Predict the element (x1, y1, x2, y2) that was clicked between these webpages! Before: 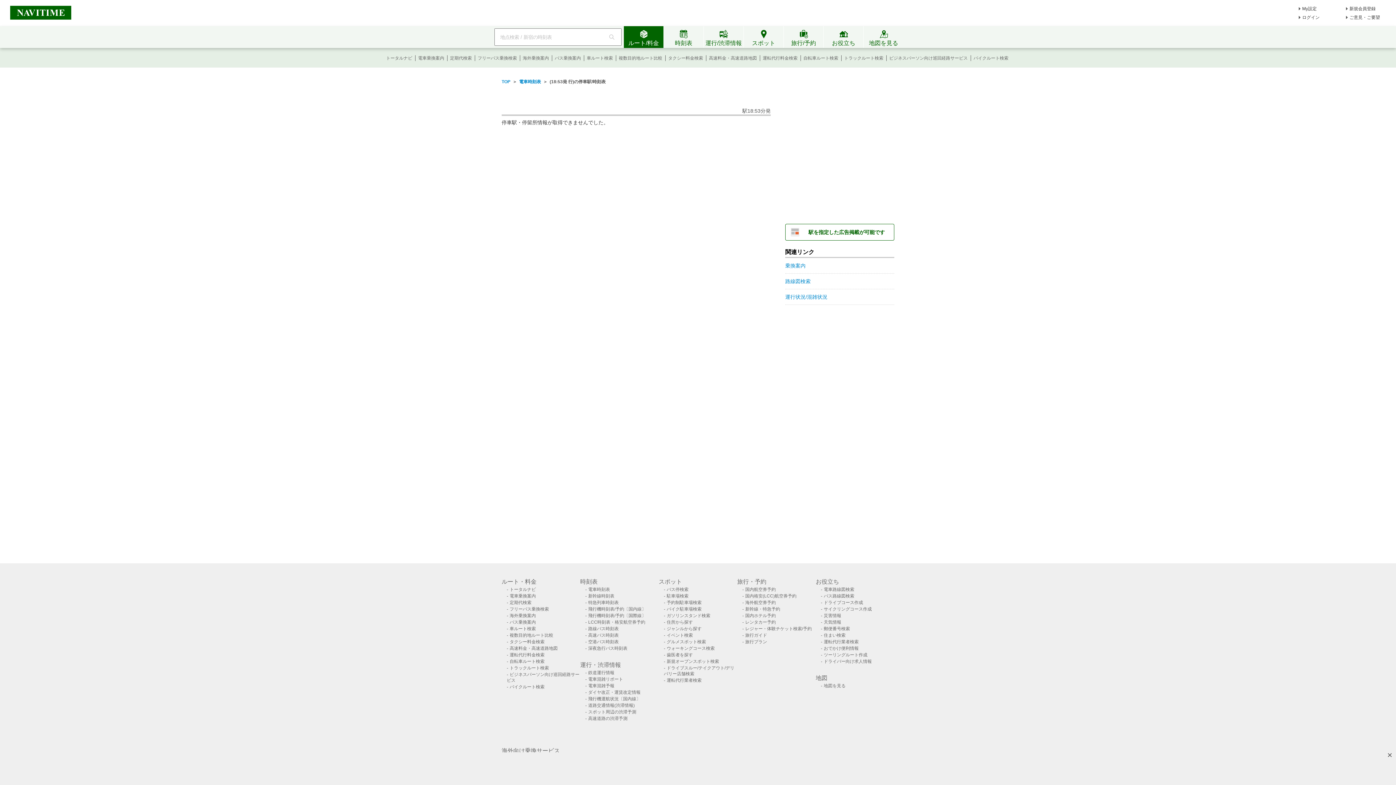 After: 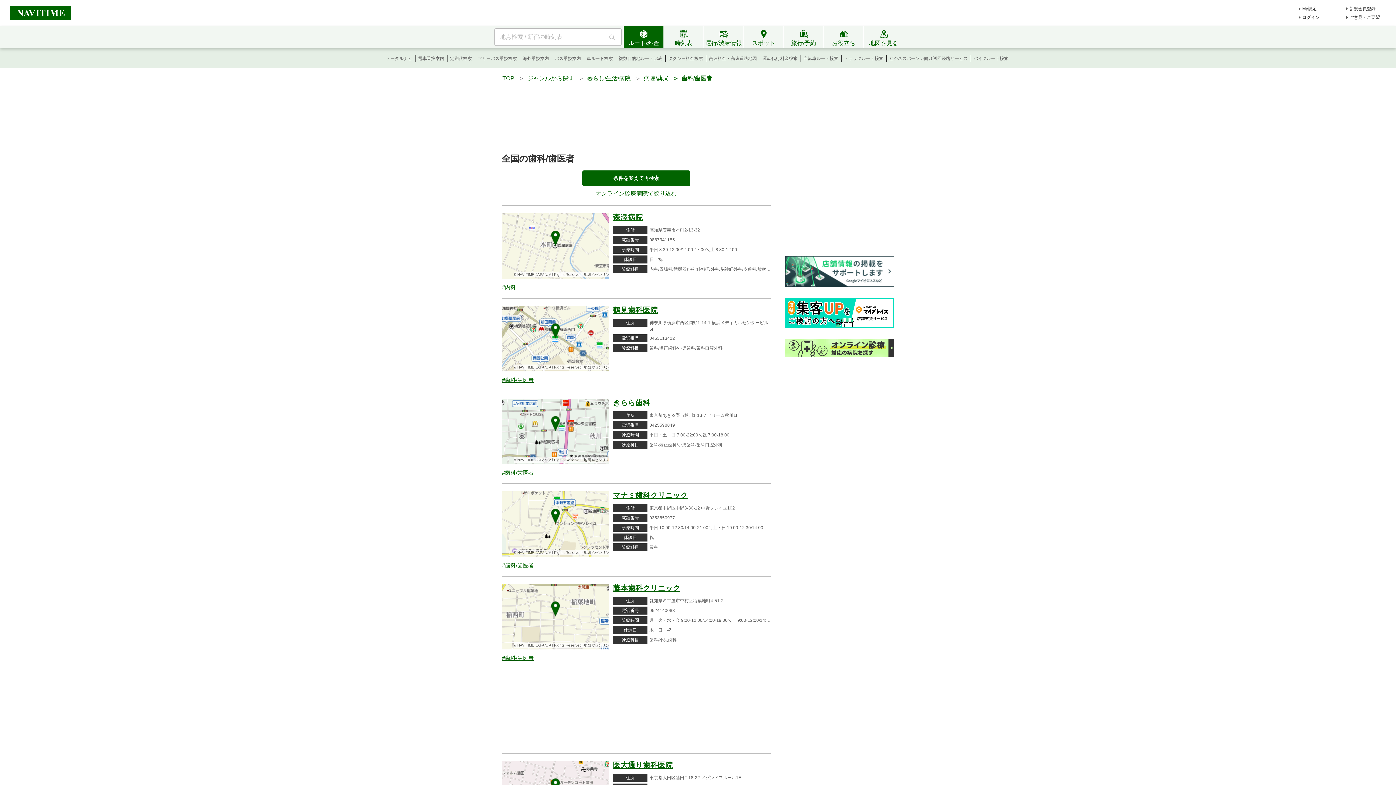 Action: bbox: (665, 652, 693, 657) label: 歯医者を探す